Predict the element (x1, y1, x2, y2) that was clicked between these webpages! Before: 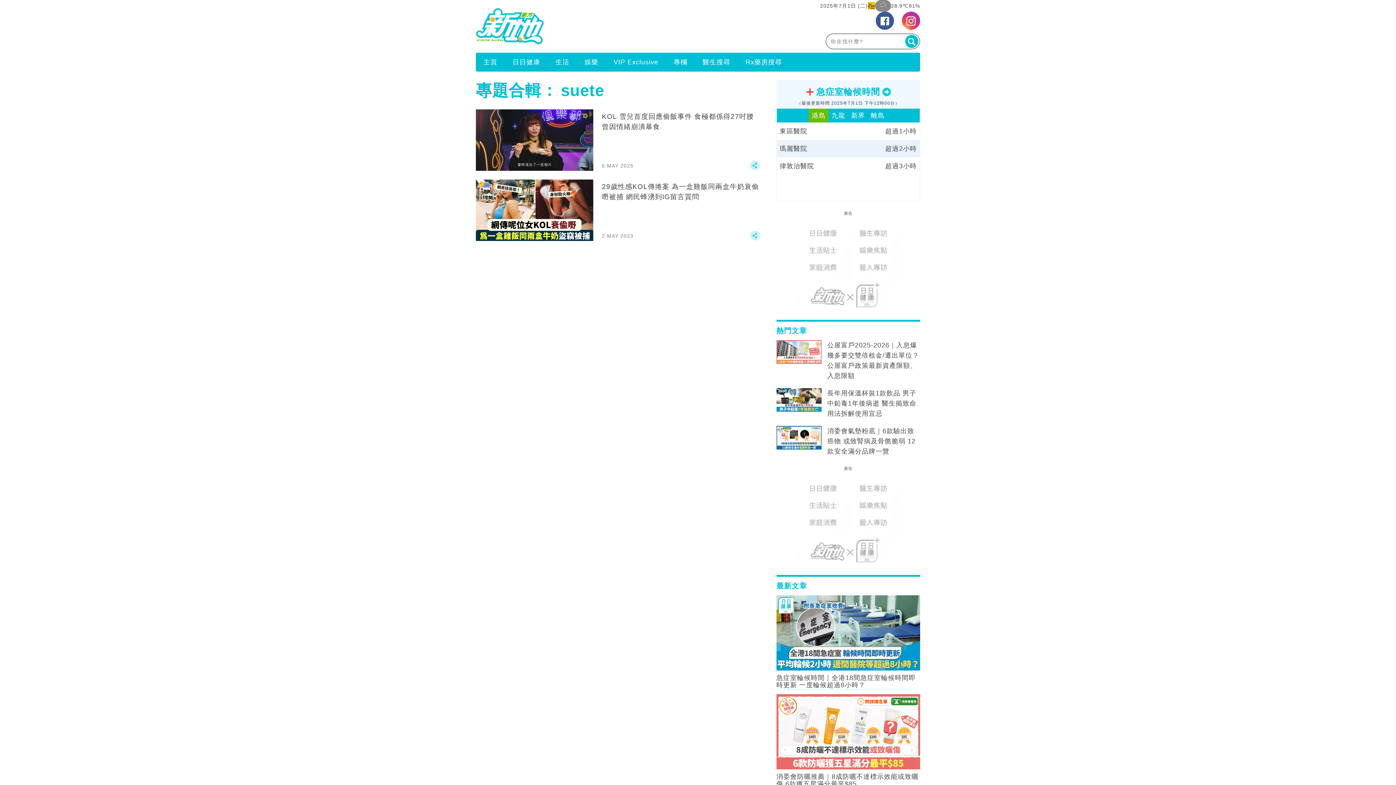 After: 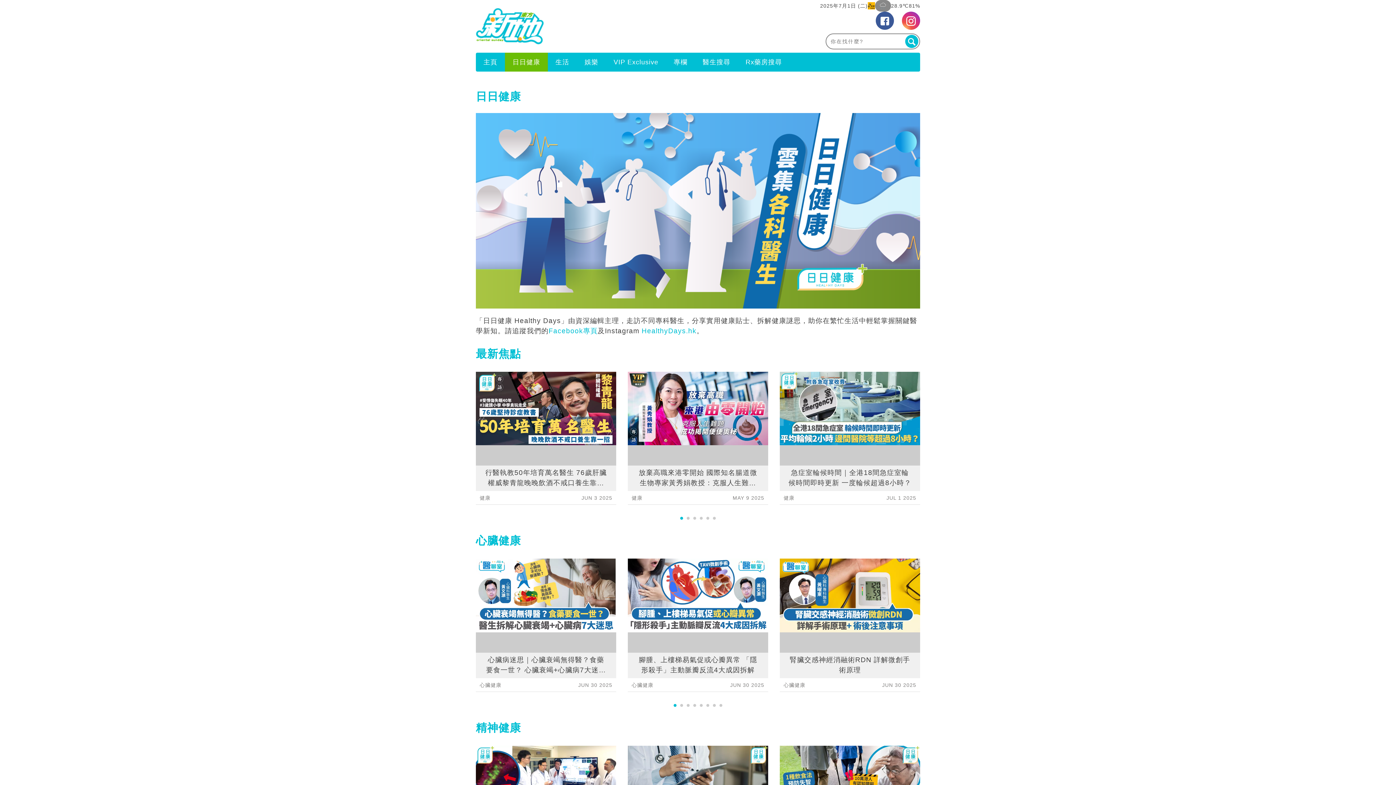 Action: bbox: (505, 53, 548, 70) label: 日日健康